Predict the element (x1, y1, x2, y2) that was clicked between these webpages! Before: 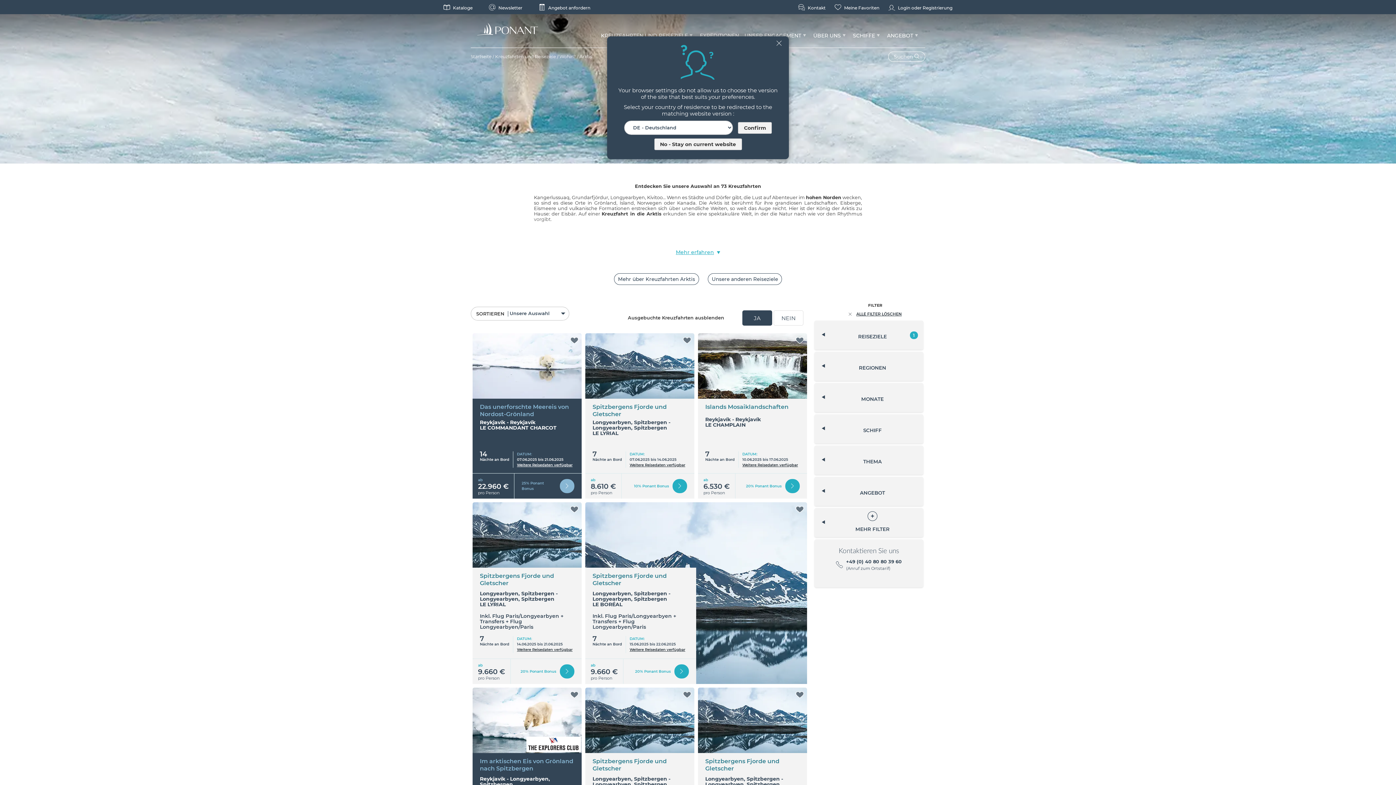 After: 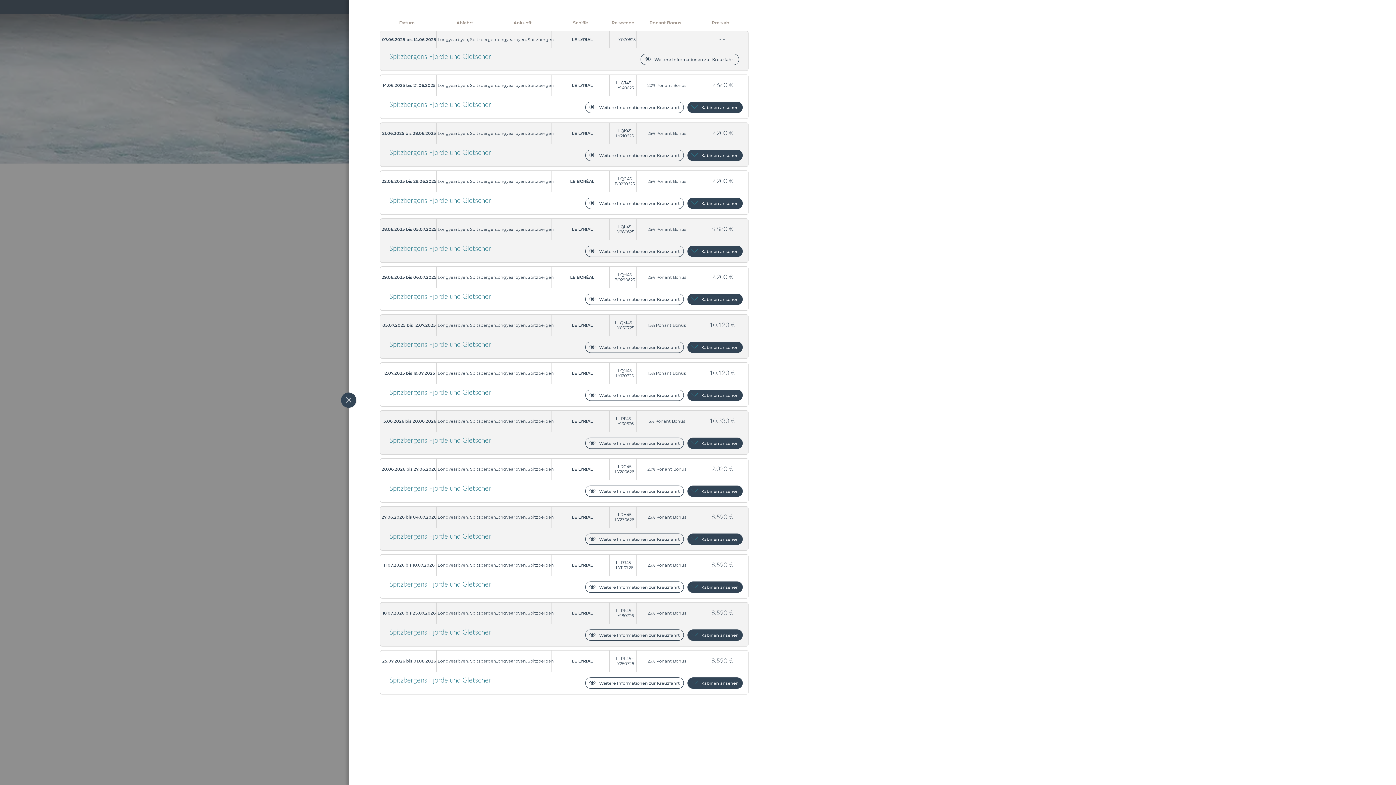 Action: label: Weitere Reisedaten verfügbar bbox: (629, 767, 685, 771)